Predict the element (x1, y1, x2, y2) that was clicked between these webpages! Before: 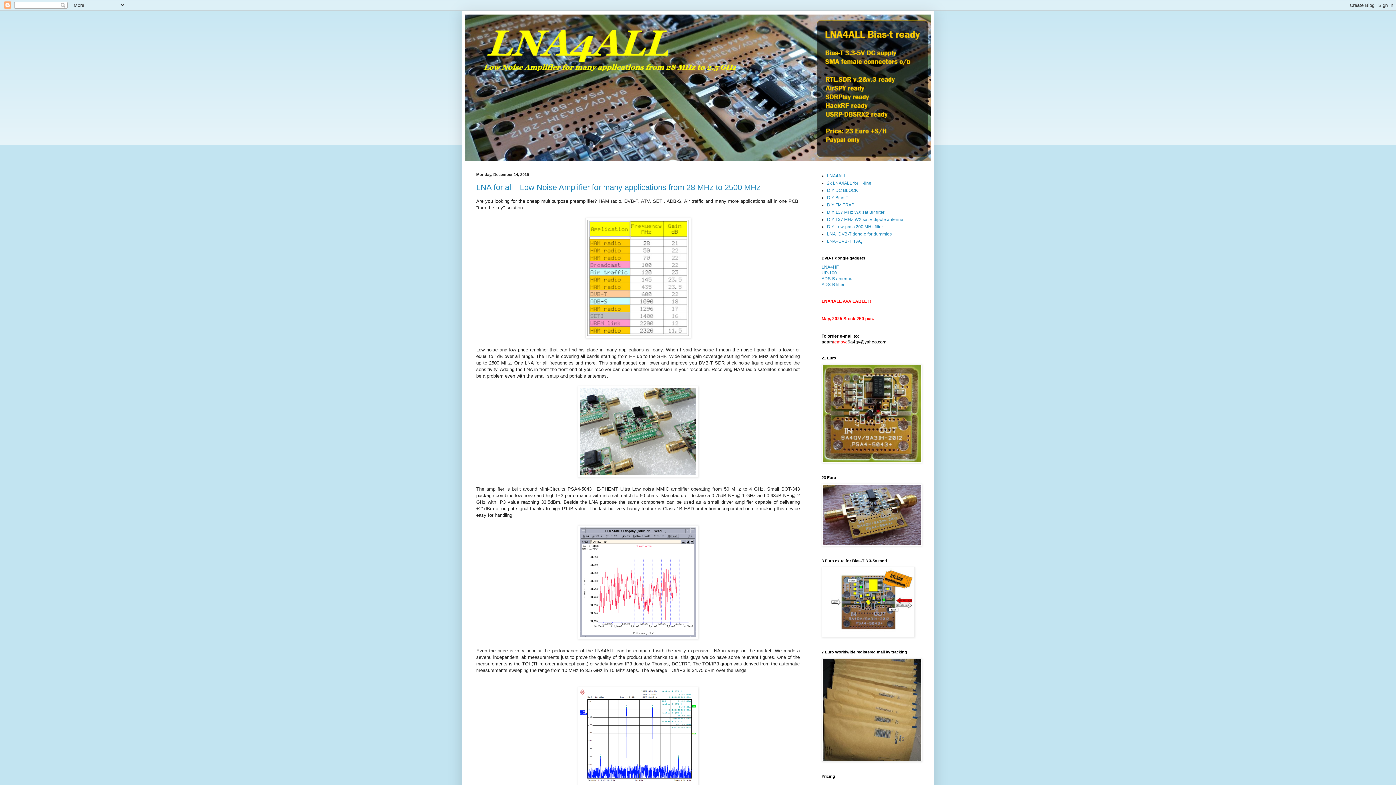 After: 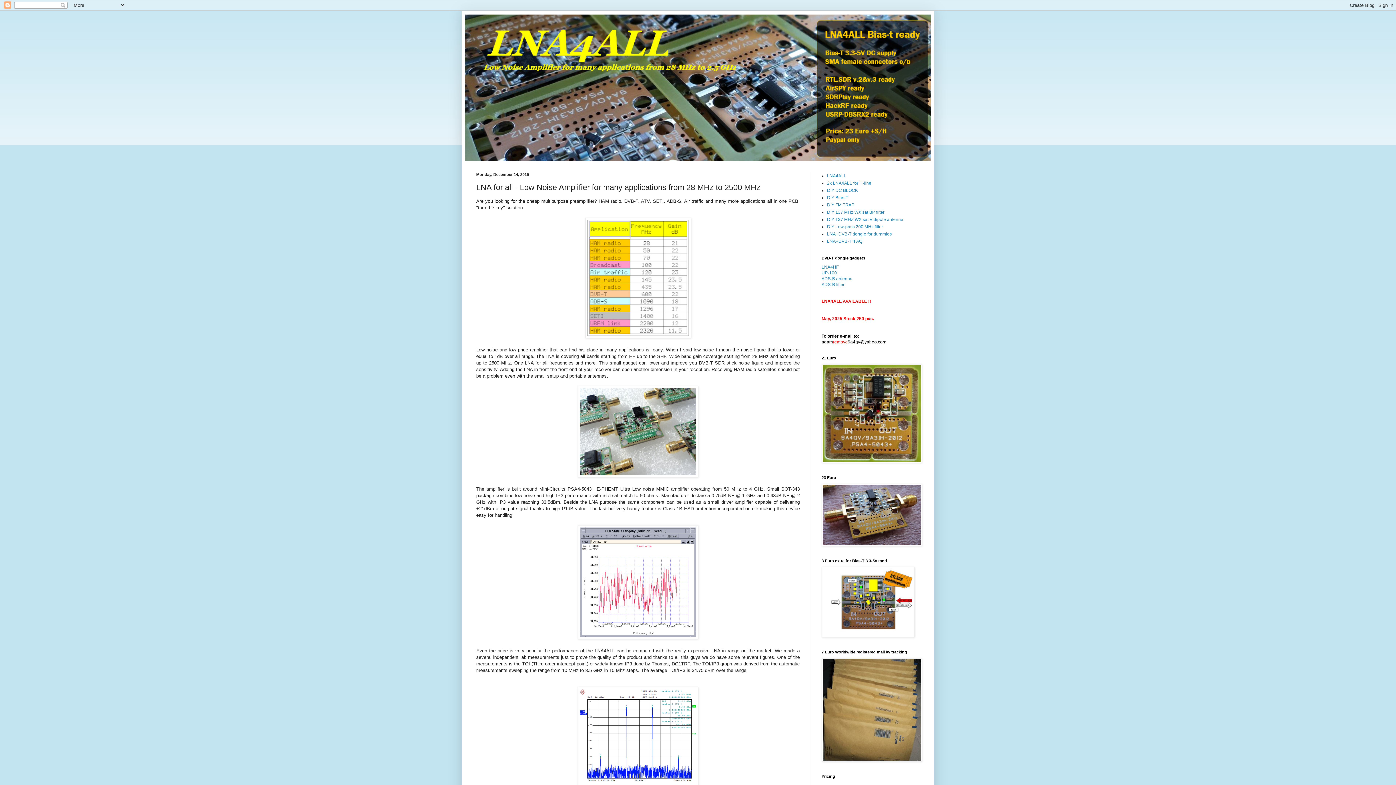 Action: bbox: (476, 182, 760, 191) label: LNA for all - Low Noise Amplifier for many applications from 28 MHz to 2500 MHz